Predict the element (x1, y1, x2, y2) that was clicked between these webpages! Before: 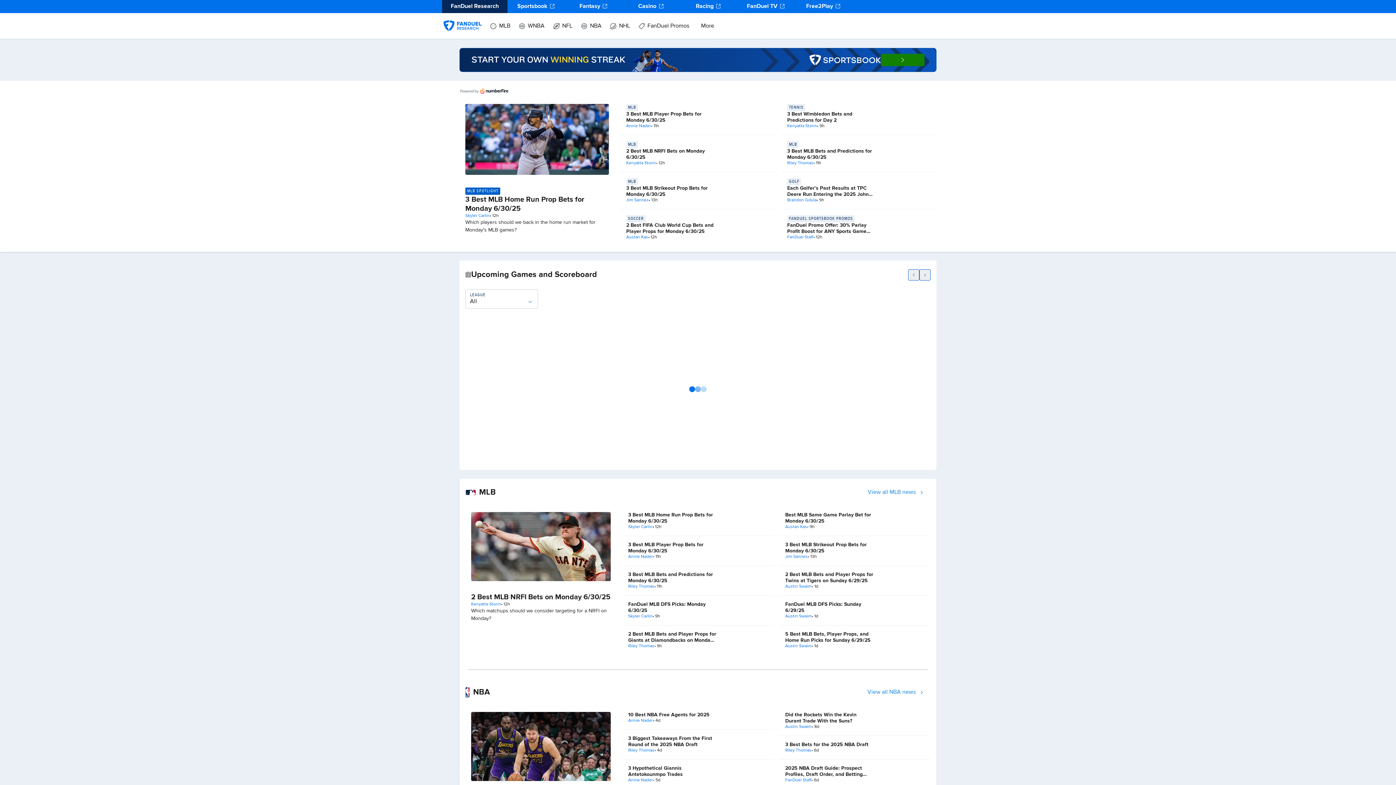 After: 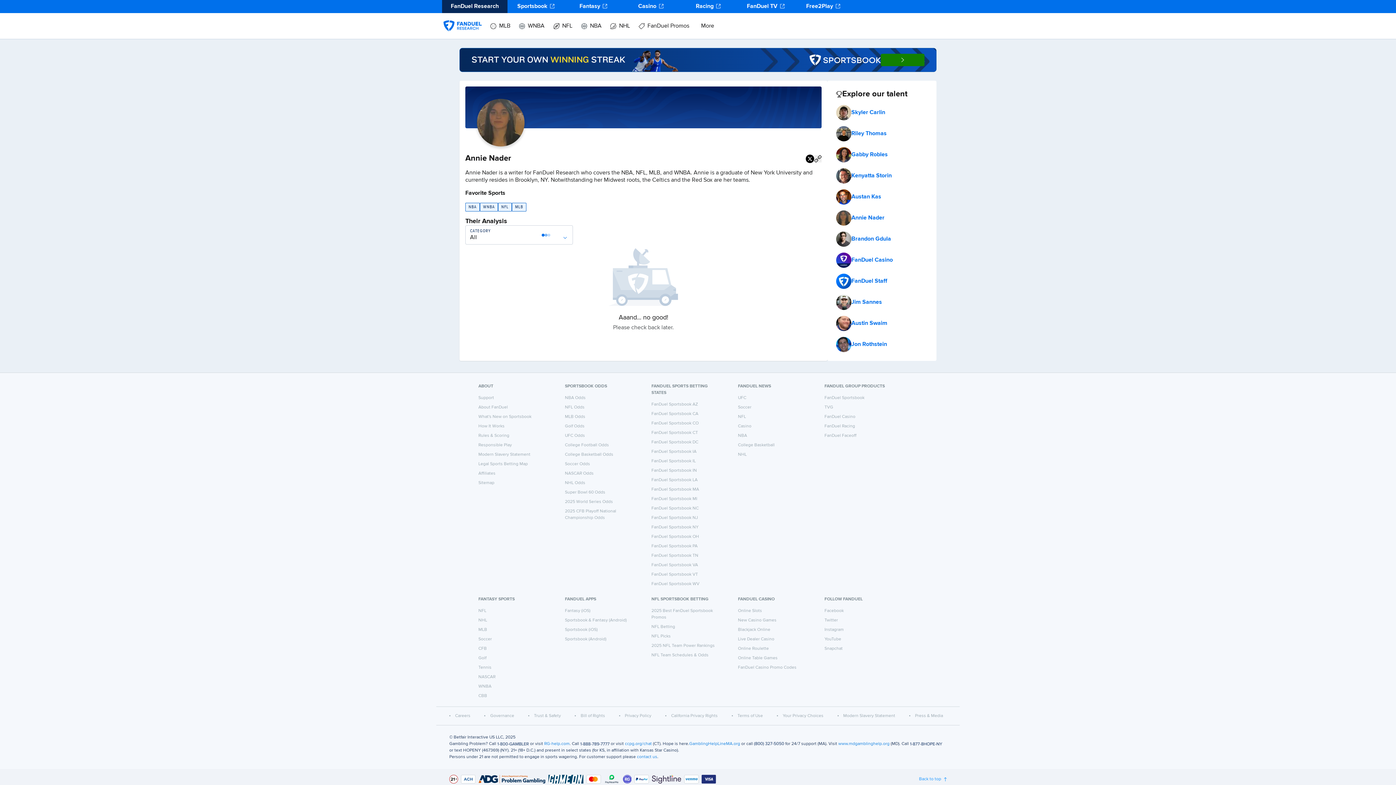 Action: bbox: (628, 778, 653, 783) label: Annie Nader